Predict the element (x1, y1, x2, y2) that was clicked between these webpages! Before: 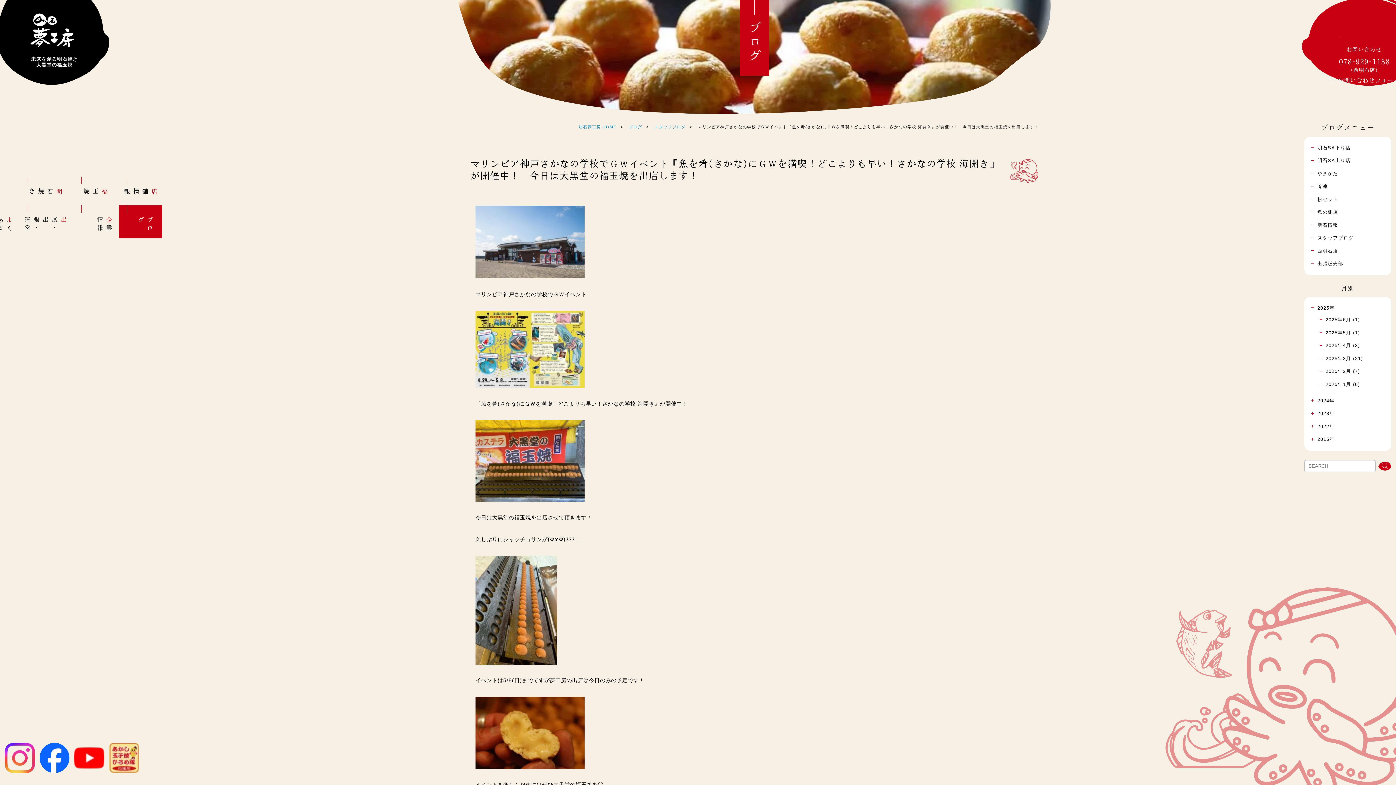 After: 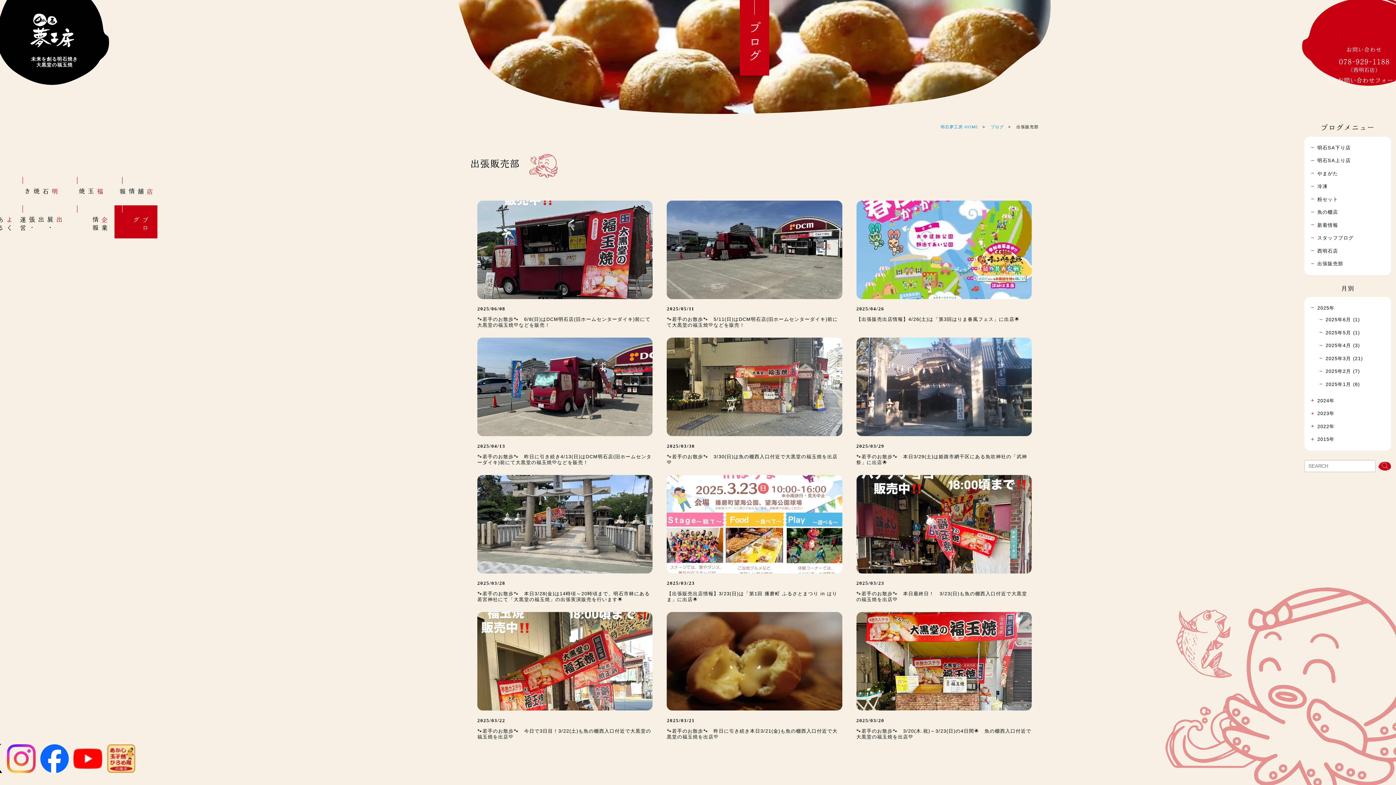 Action: bbox: (1317, 261, 1343, 266) label: 出張販売部